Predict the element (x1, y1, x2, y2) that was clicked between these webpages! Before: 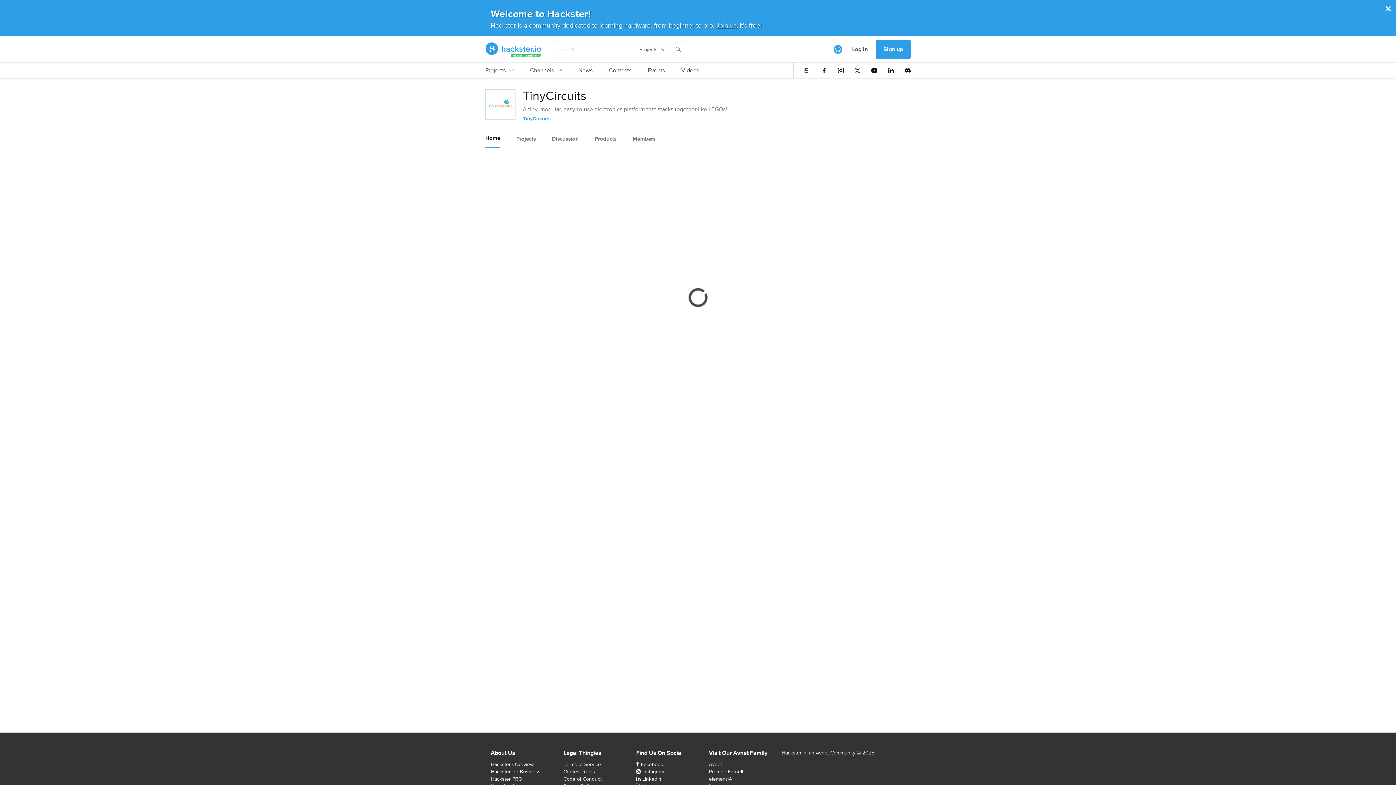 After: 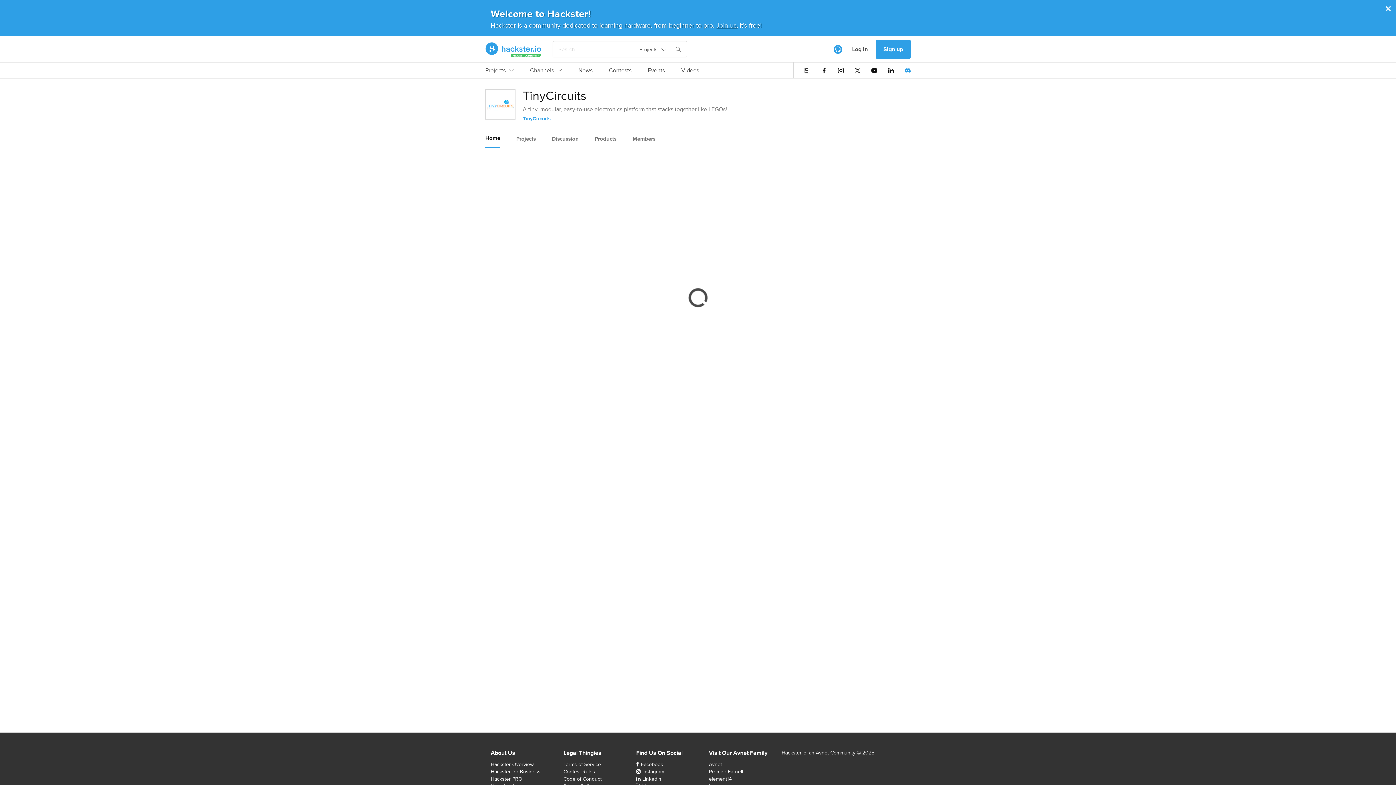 Action: bbox: (905, 67, 910, 73)